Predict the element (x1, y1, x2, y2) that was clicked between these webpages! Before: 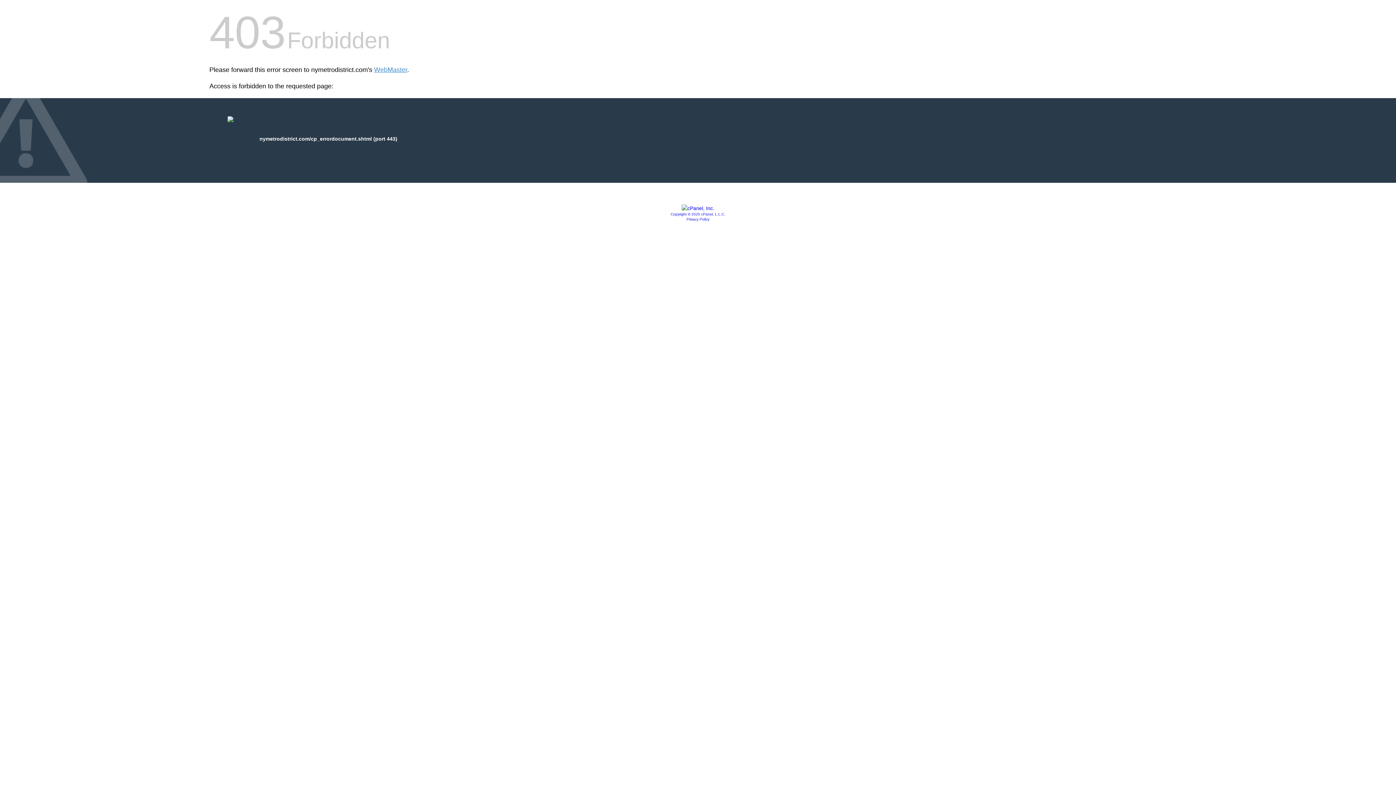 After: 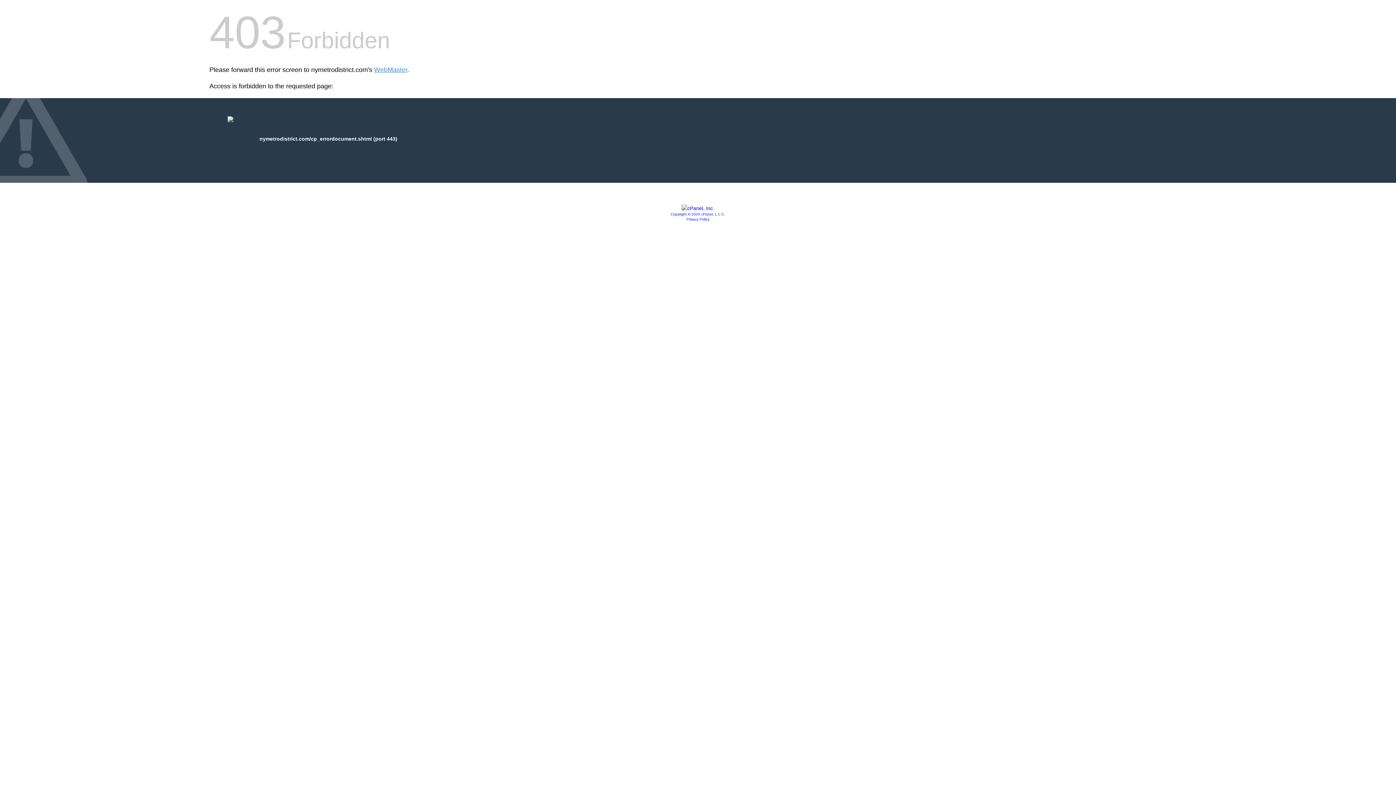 Action: label: Privacy Policy bbox: (686, 217, 709, 221)